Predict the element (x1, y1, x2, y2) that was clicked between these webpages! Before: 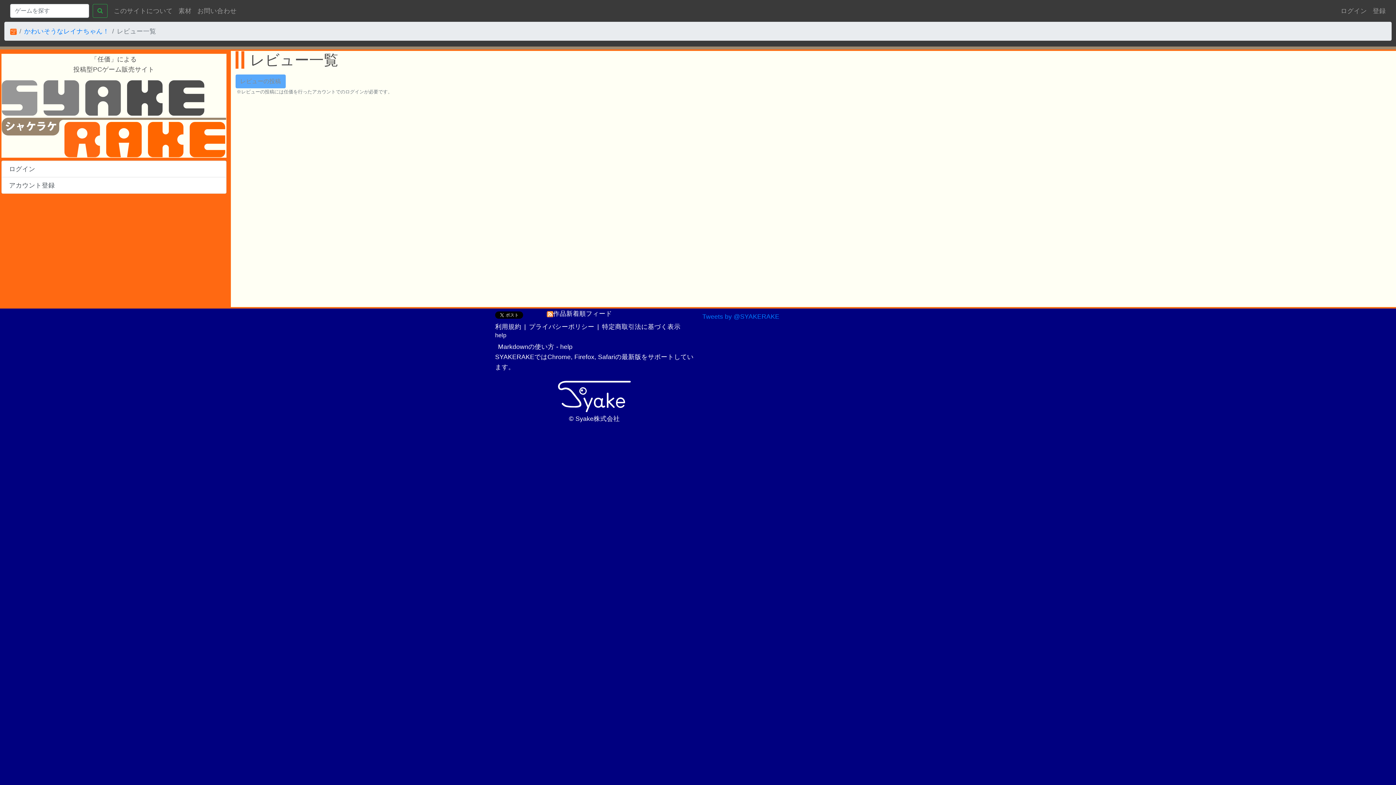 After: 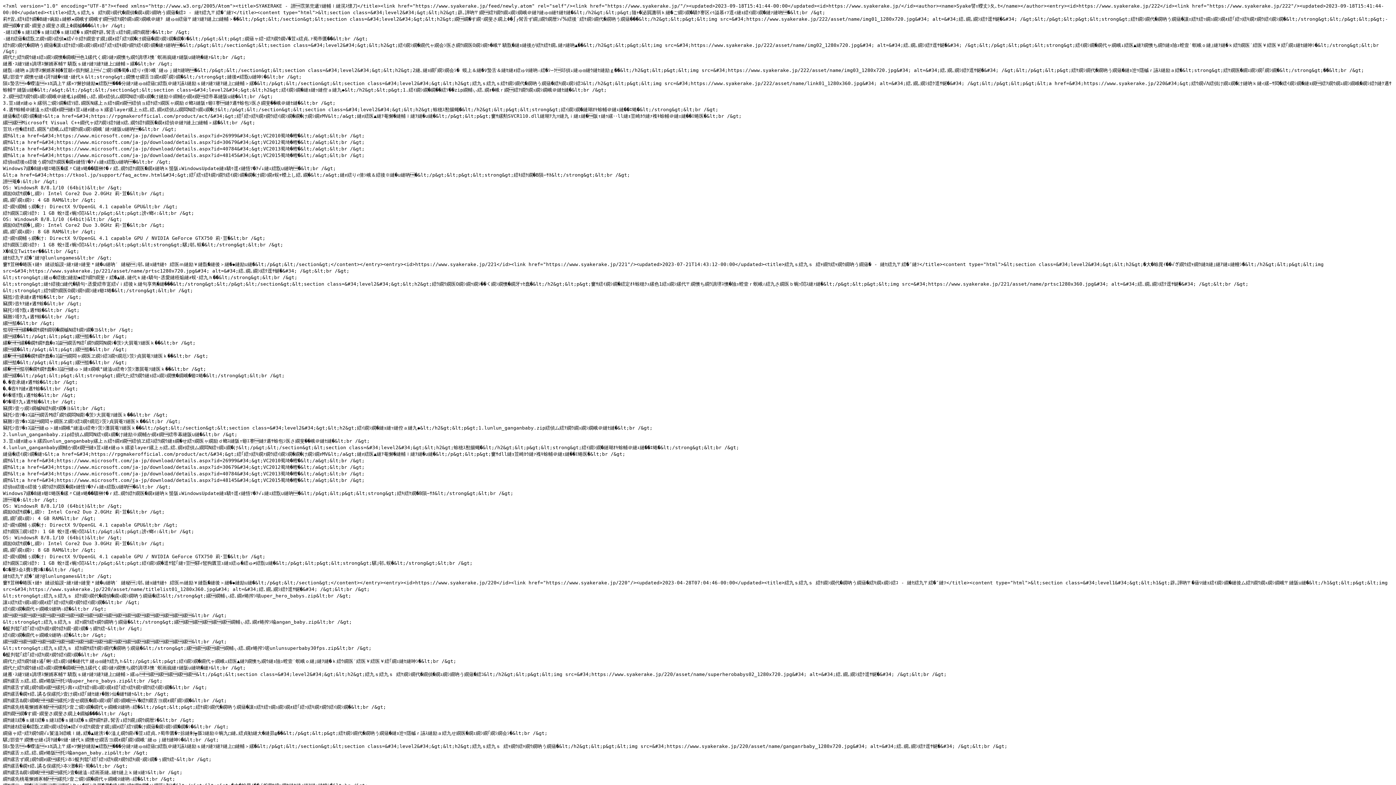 Action: bbox: (546, 310, 612, 317) label: 作品新着順フィード